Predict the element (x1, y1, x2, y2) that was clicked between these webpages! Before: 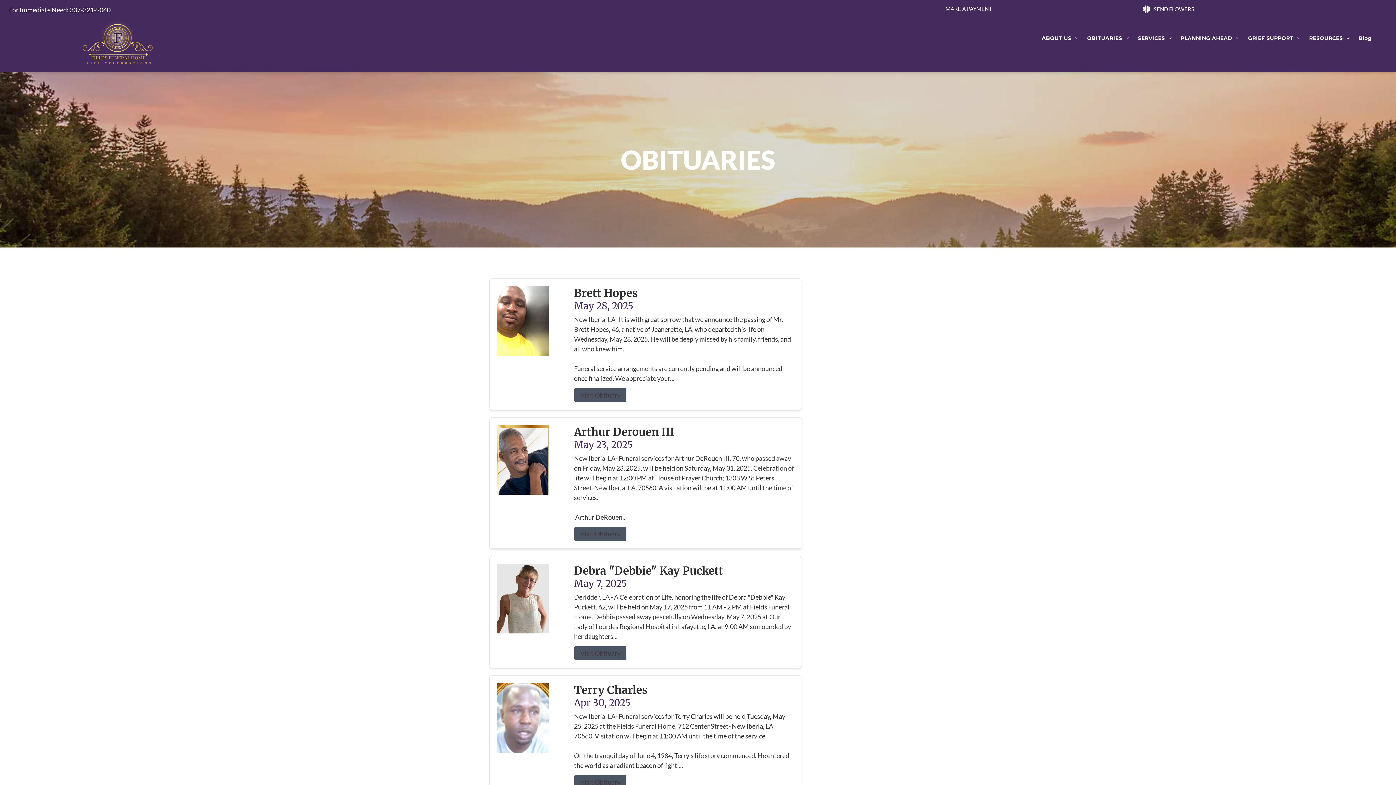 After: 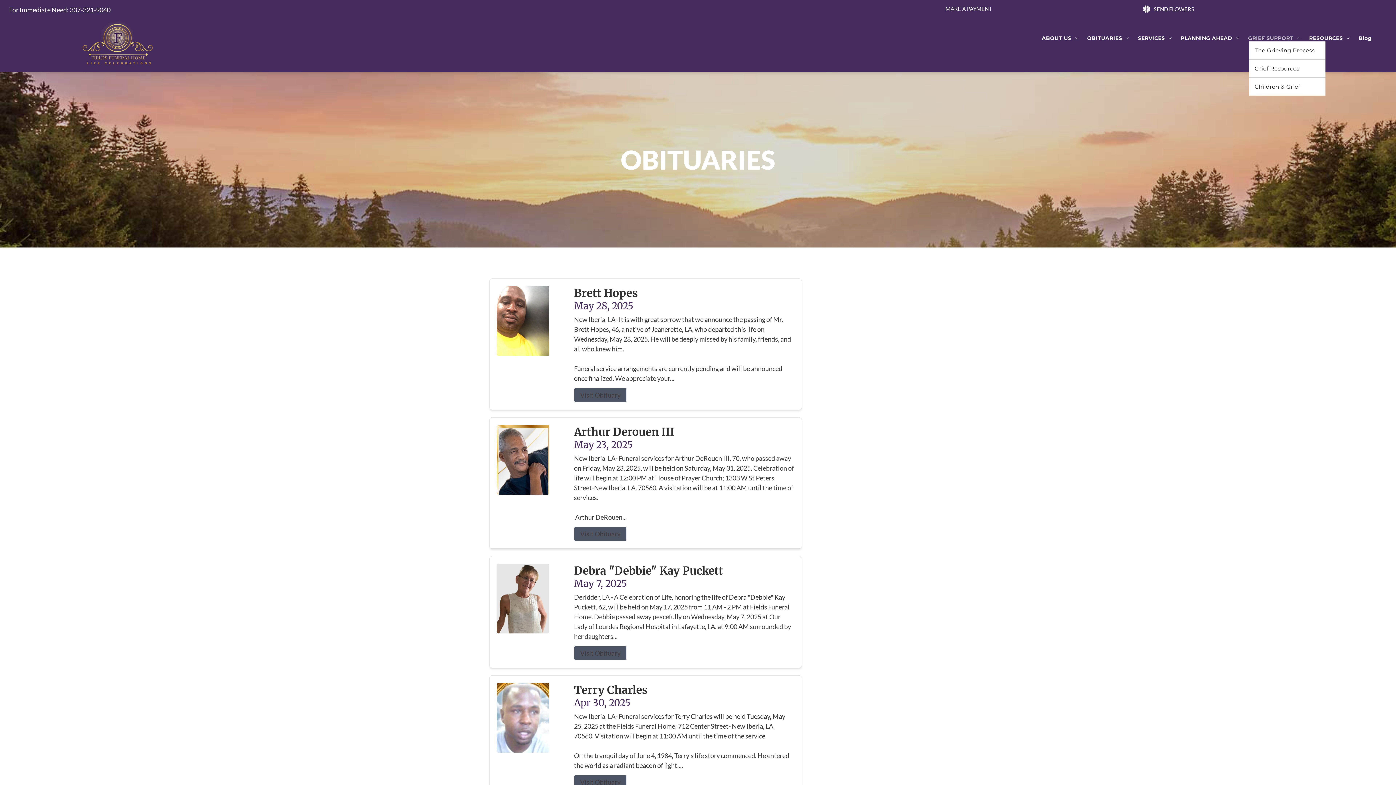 Action: bbox: (1244, 34, 1305, 41) label: GRIEF SUPPORT